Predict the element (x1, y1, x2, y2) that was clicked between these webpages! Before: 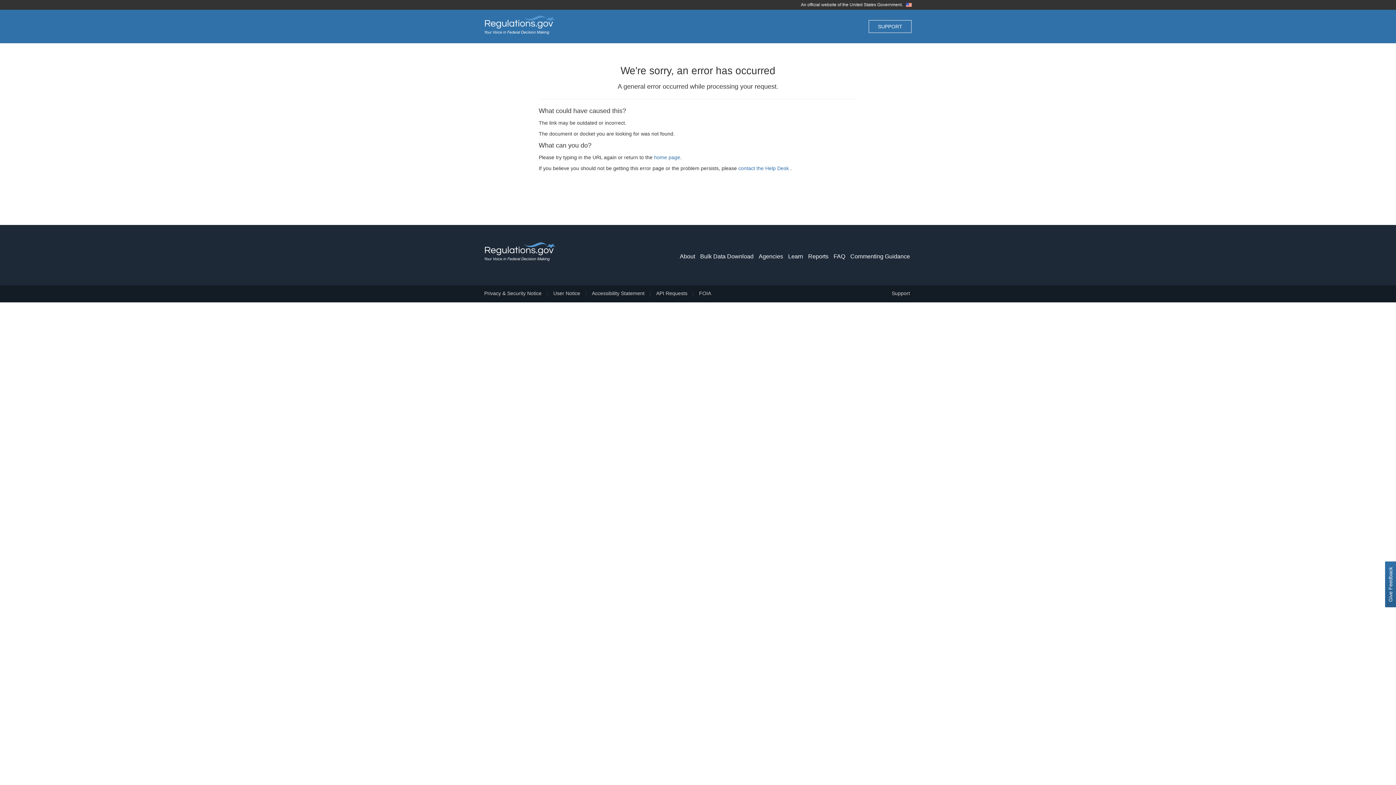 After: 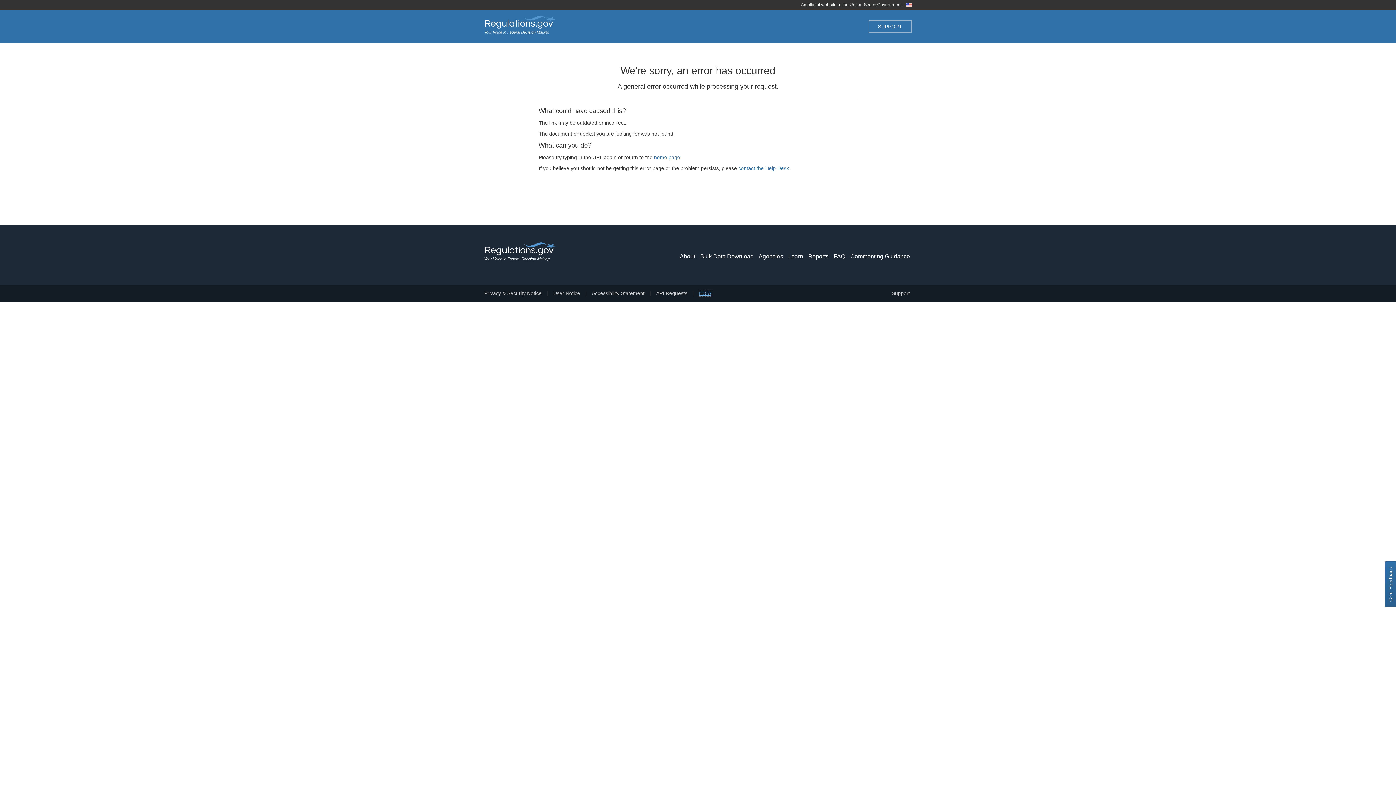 Action: bbox: (699, 290, 711, 296) label: FOIA